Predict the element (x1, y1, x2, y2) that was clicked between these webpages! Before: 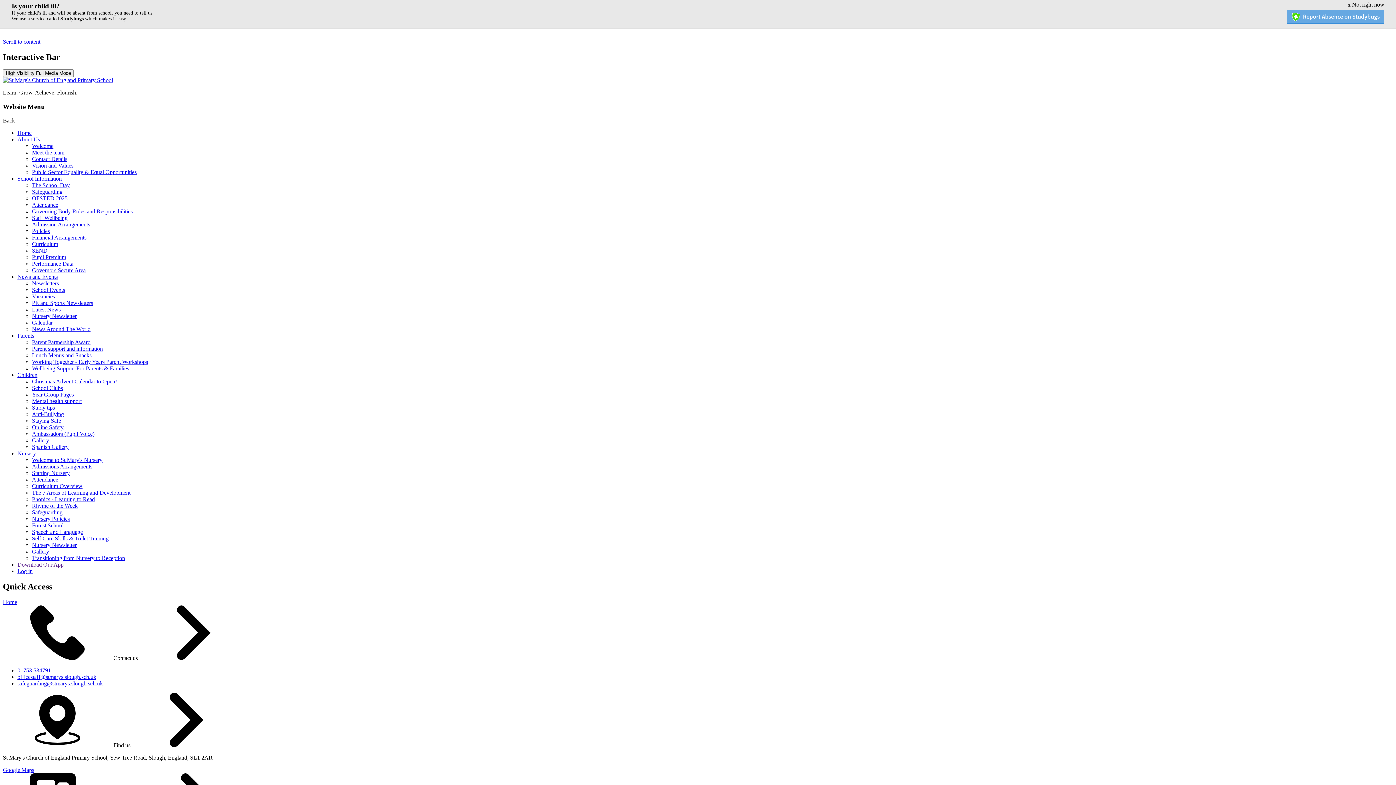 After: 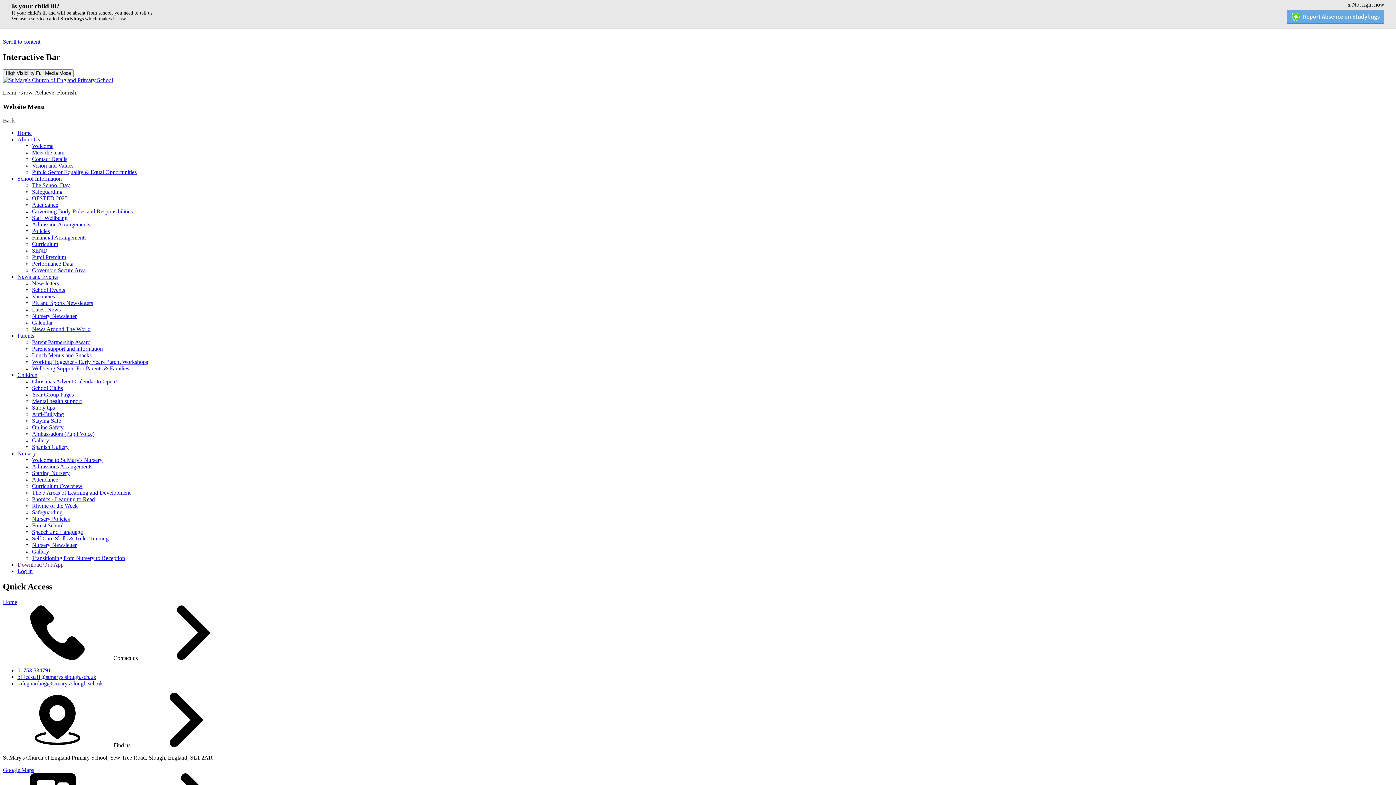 Action: bbox: (32, 149, 64, 155) label: Meet the team